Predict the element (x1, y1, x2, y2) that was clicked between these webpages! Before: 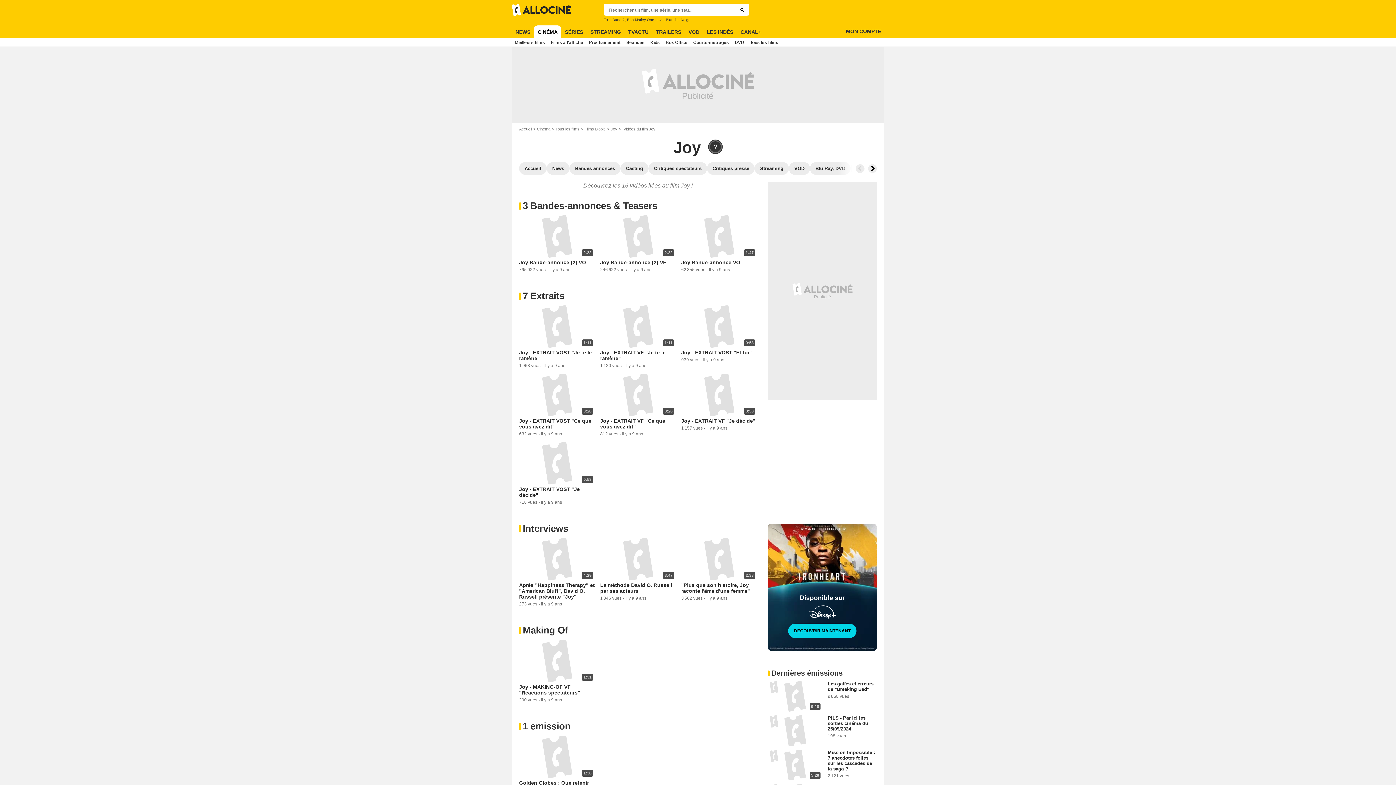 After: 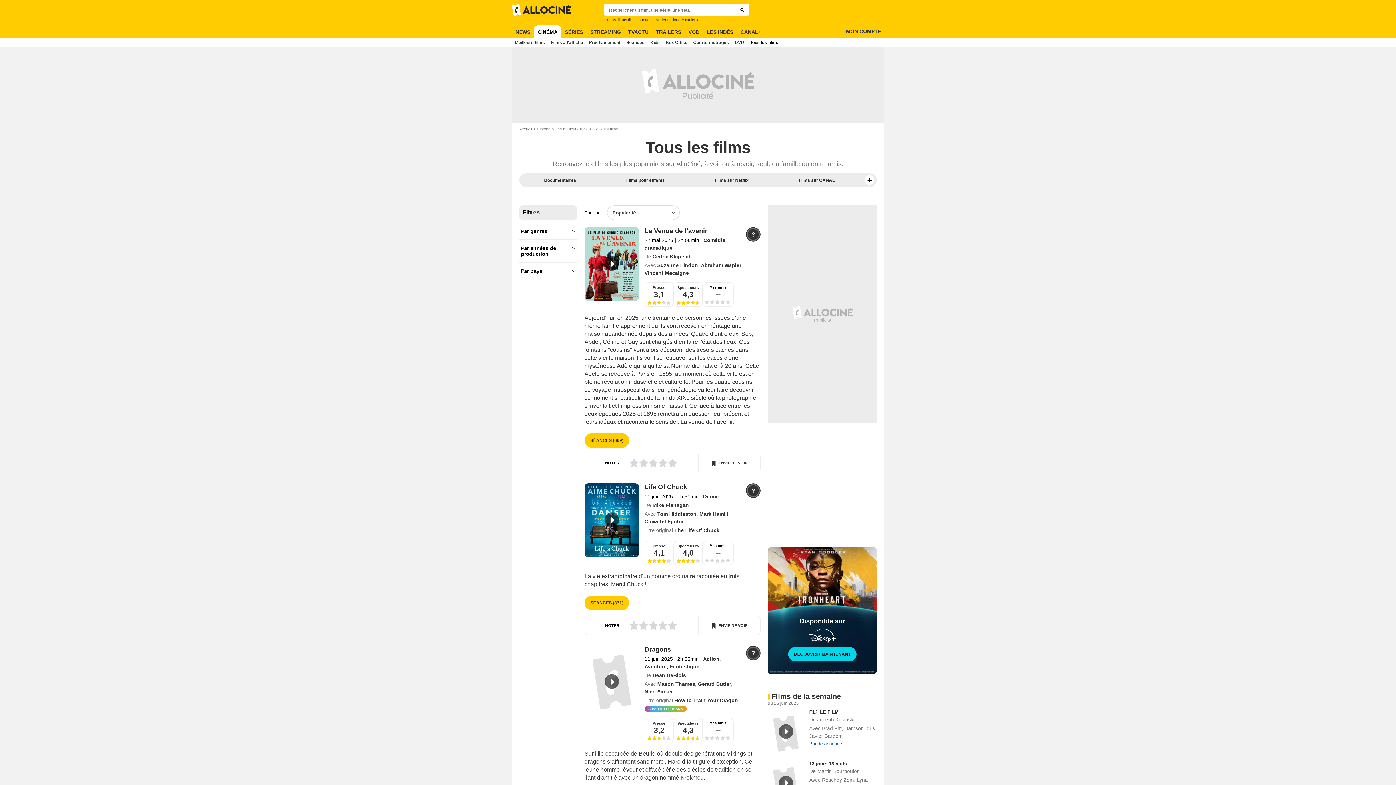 Action: bbox: (555, 126, 584, 131) label: Tous les films